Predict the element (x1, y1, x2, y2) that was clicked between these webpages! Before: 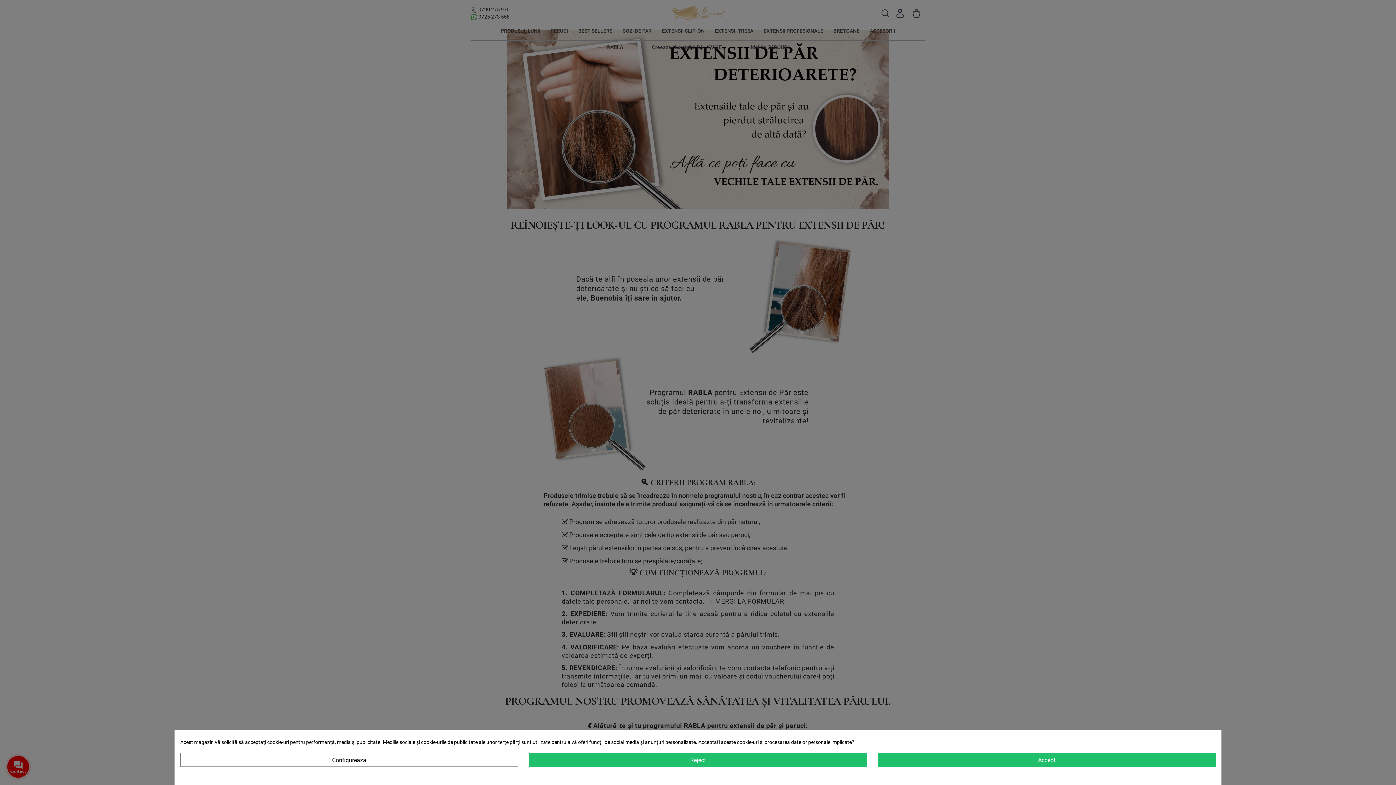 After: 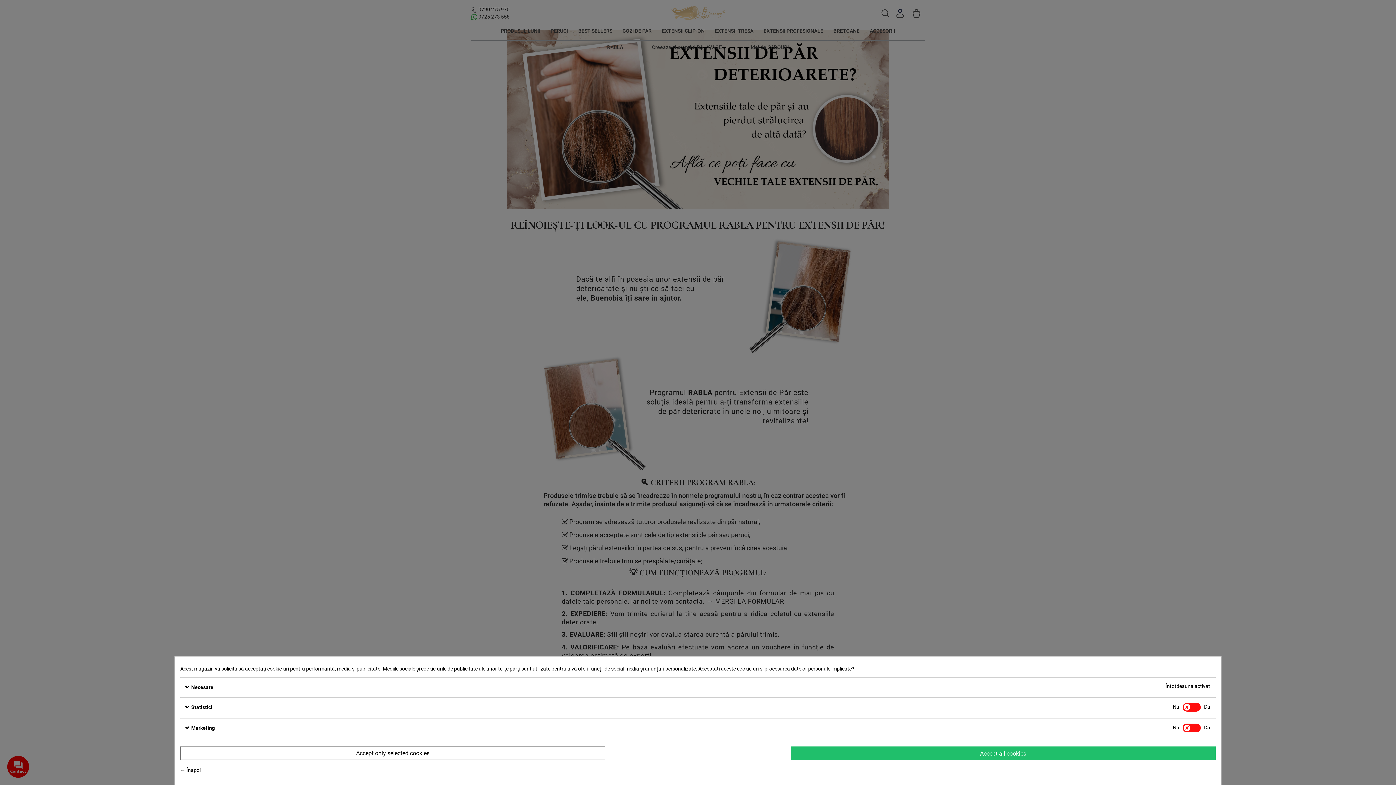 Action: label: Configureaza bbox: (180, 753, 518, 767)